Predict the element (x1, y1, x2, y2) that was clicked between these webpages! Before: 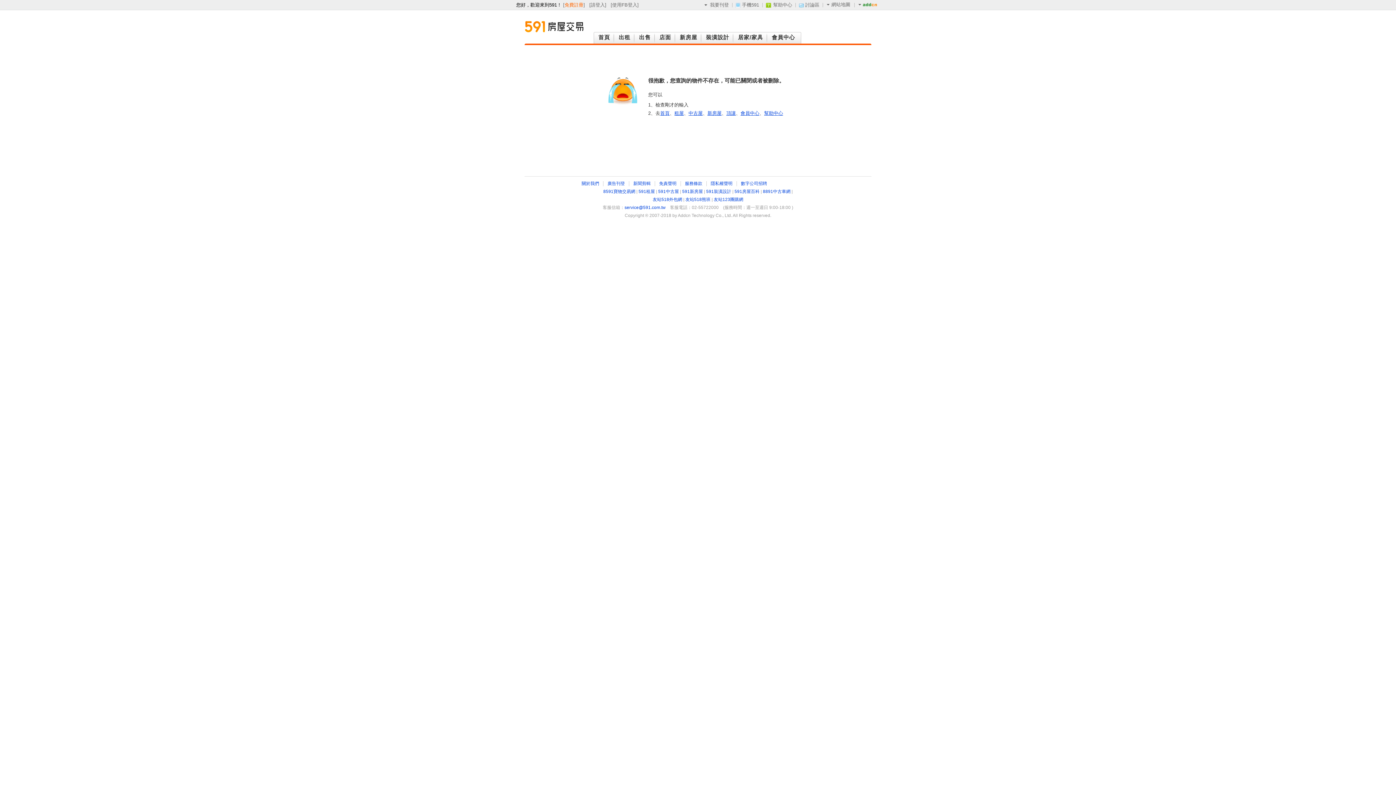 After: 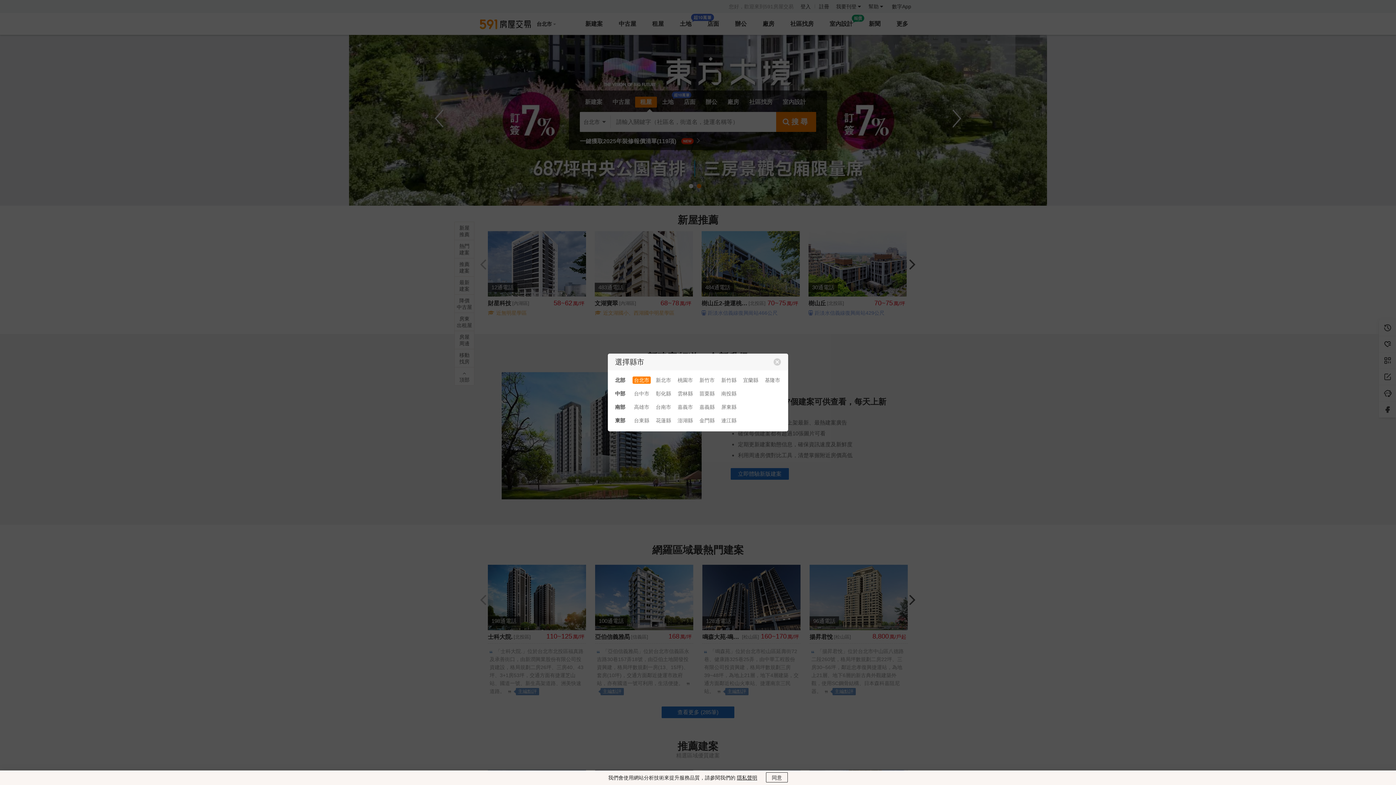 Action: bbox: (524, 32, 584, 37)